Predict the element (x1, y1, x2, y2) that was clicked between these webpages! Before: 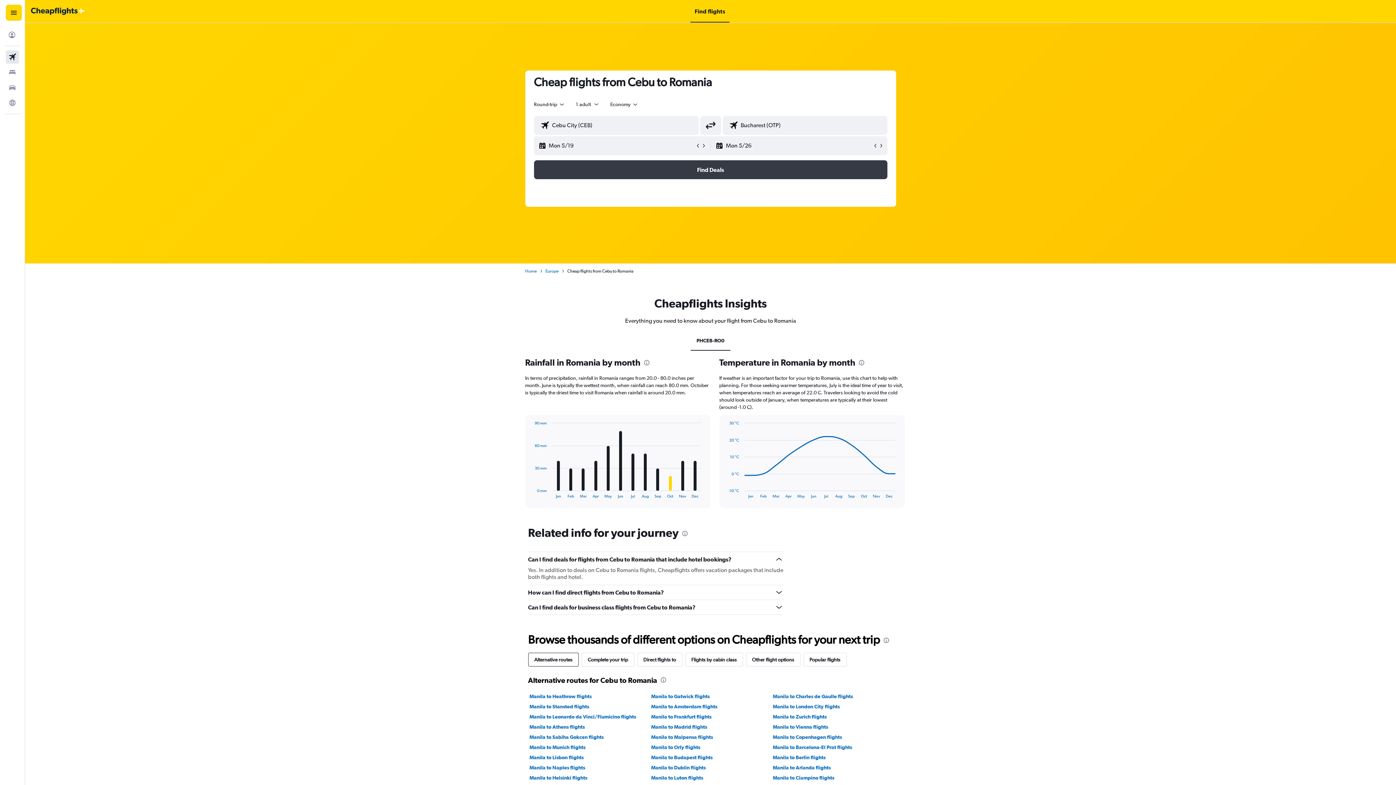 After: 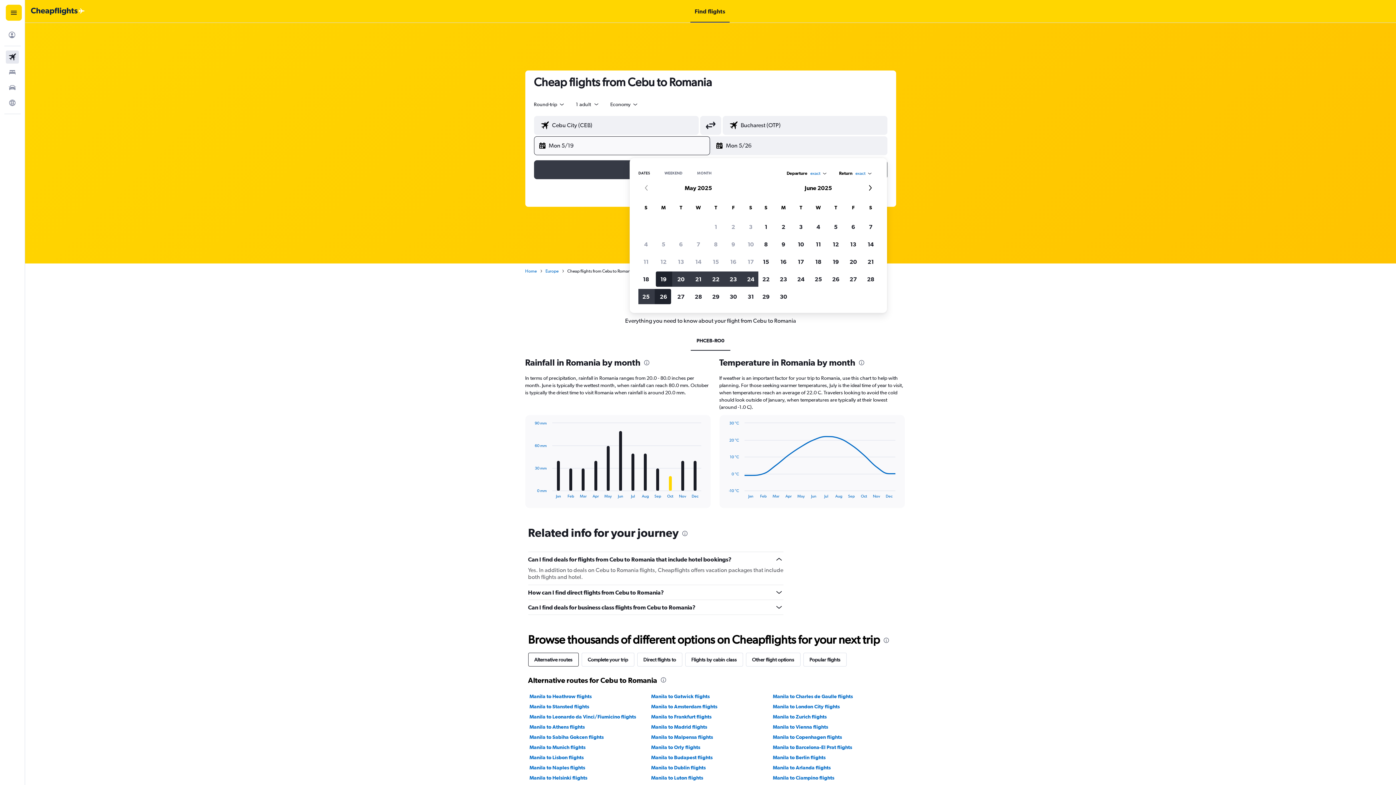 Action: bbox: (538, 136, 695, 154) label: Start date